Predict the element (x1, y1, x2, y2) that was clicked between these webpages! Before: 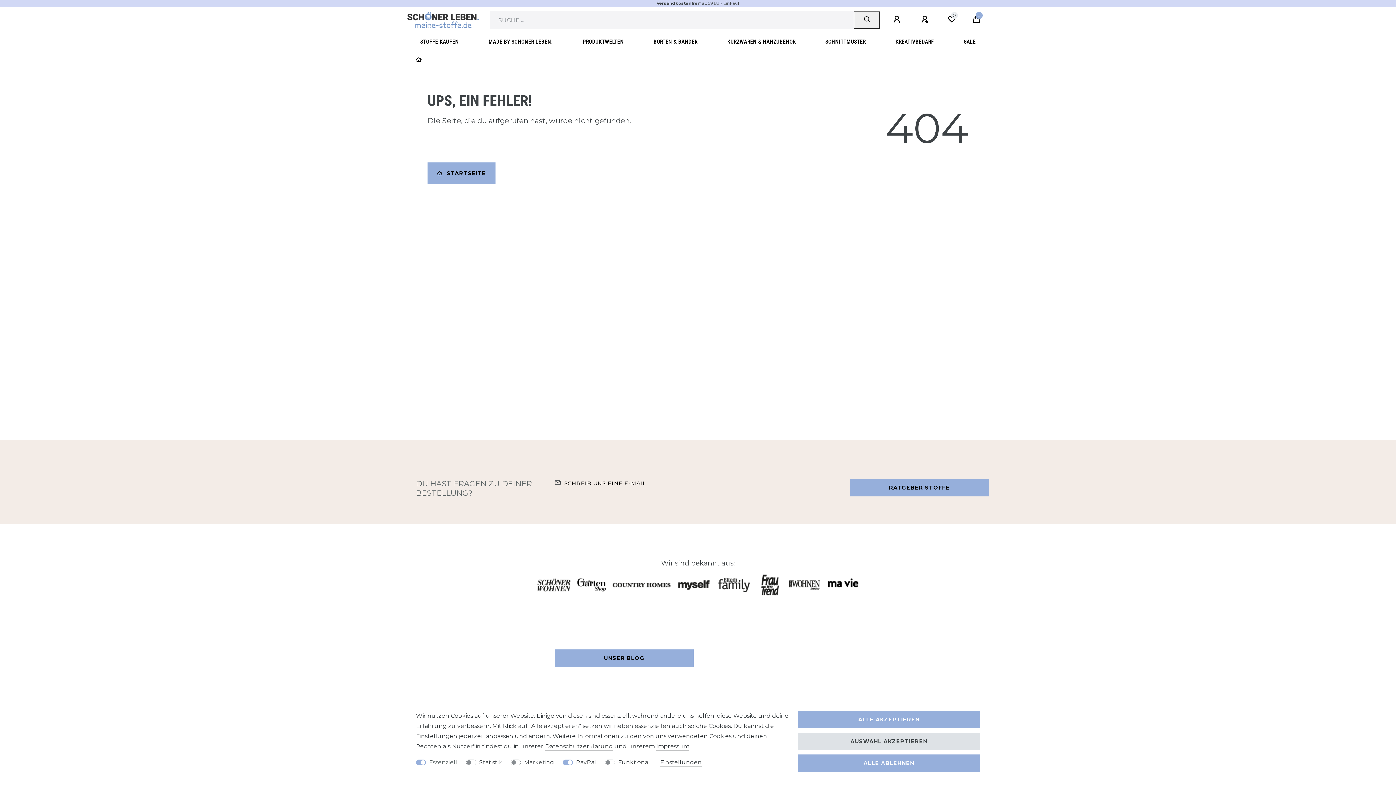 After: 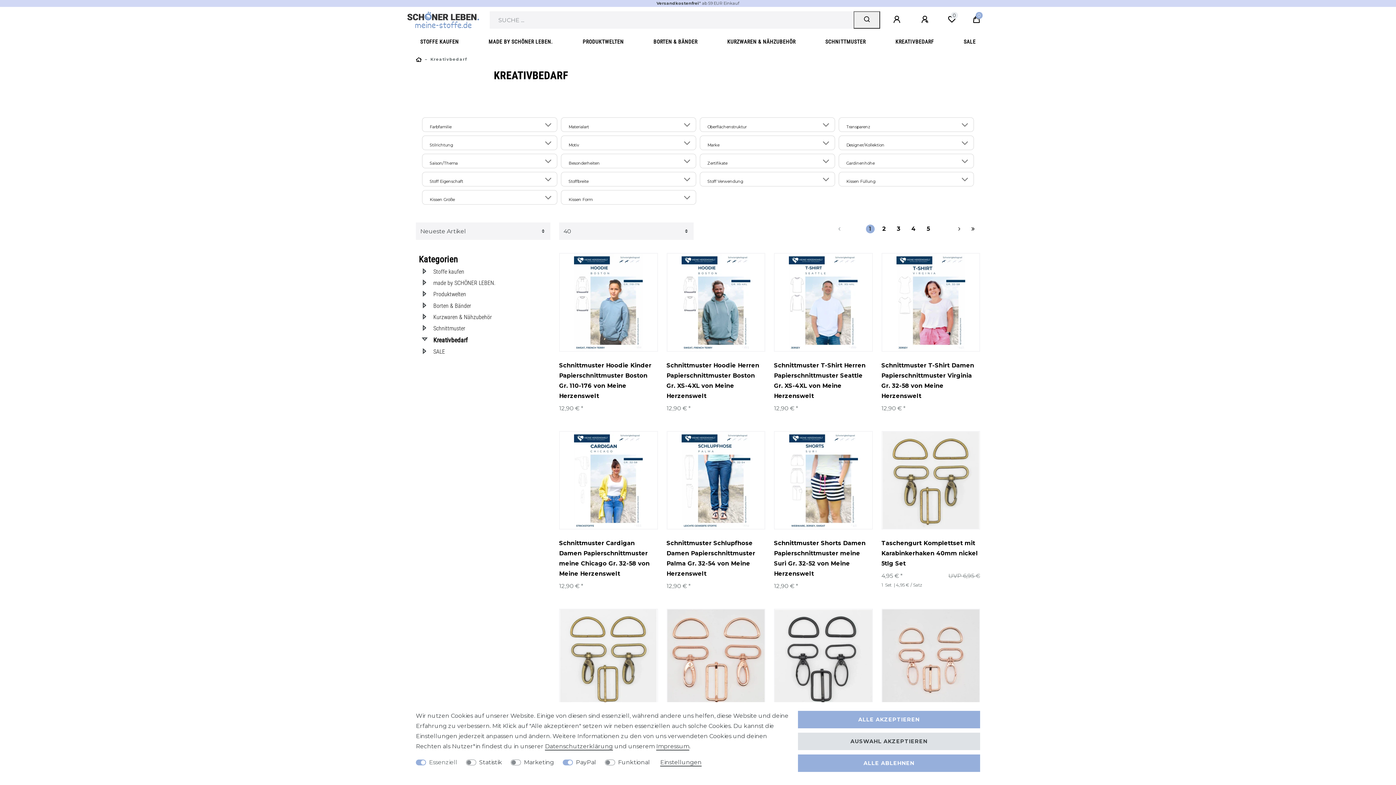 Action: label: KREATIVBEDARF bbox: (891, 33, 938, 50)